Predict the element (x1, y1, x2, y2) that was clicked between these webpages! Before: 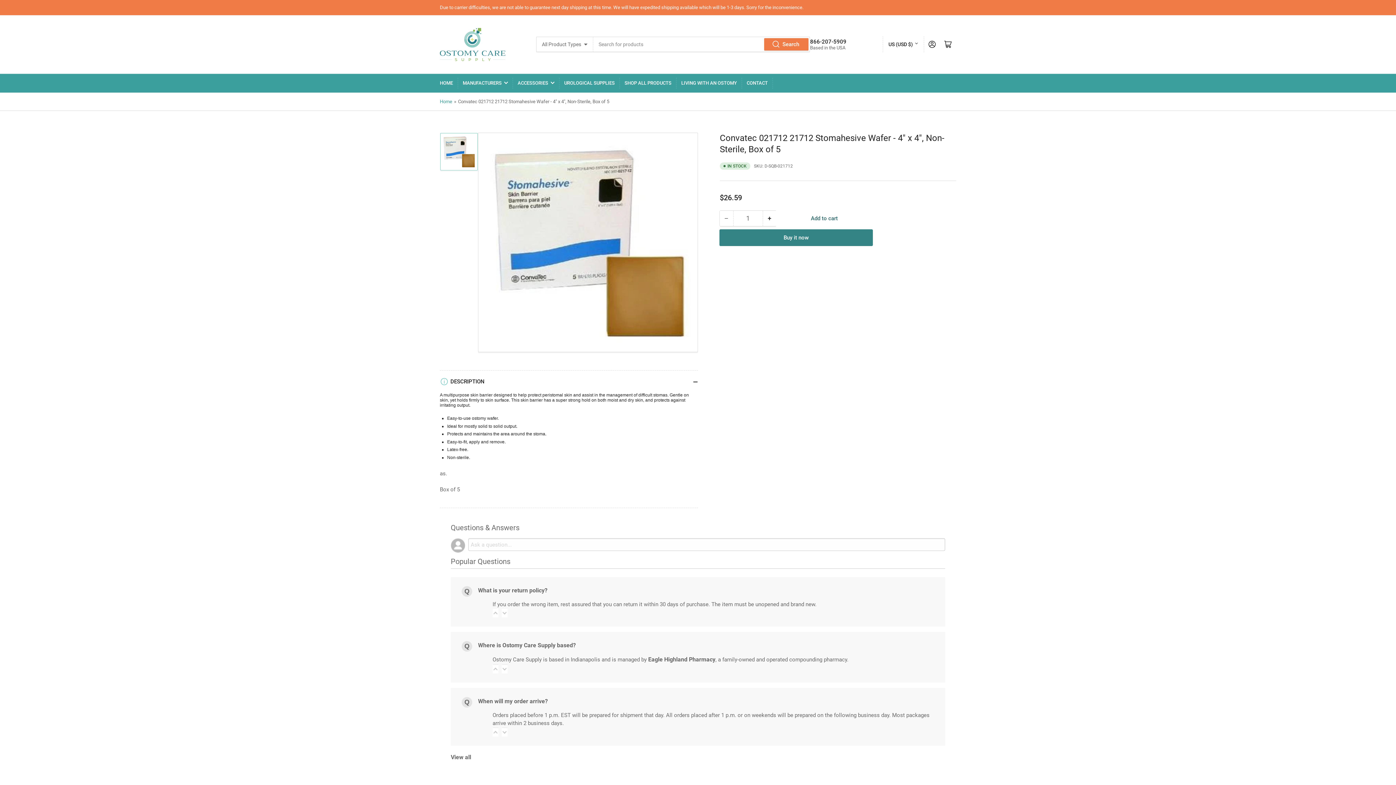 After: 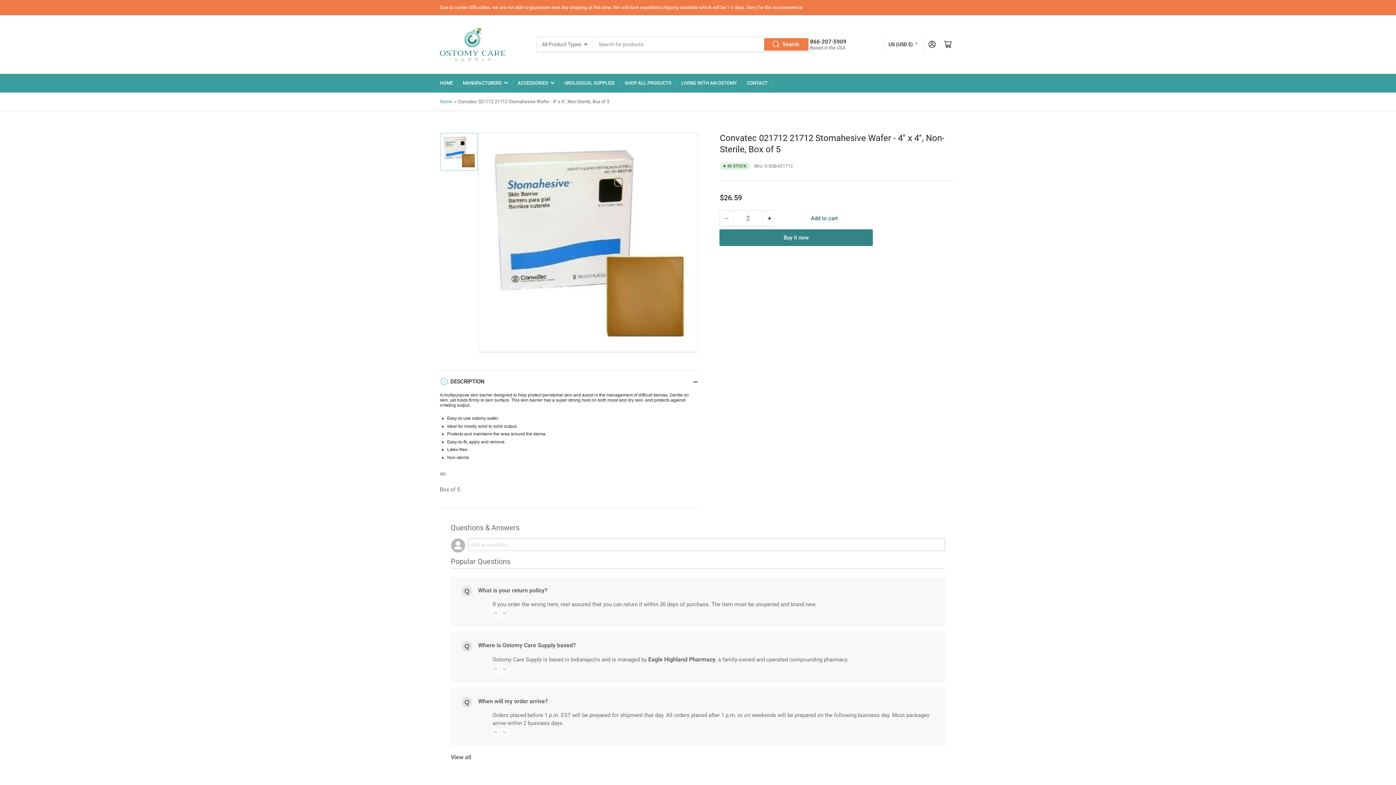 Action: bbox: (763, 210, 776, 226) label: +
Increase quantity for Convatec 021712 21712 Stomahesive Wafer - 4&quot; x 4&quot;, Non-Sterile, Box of 5